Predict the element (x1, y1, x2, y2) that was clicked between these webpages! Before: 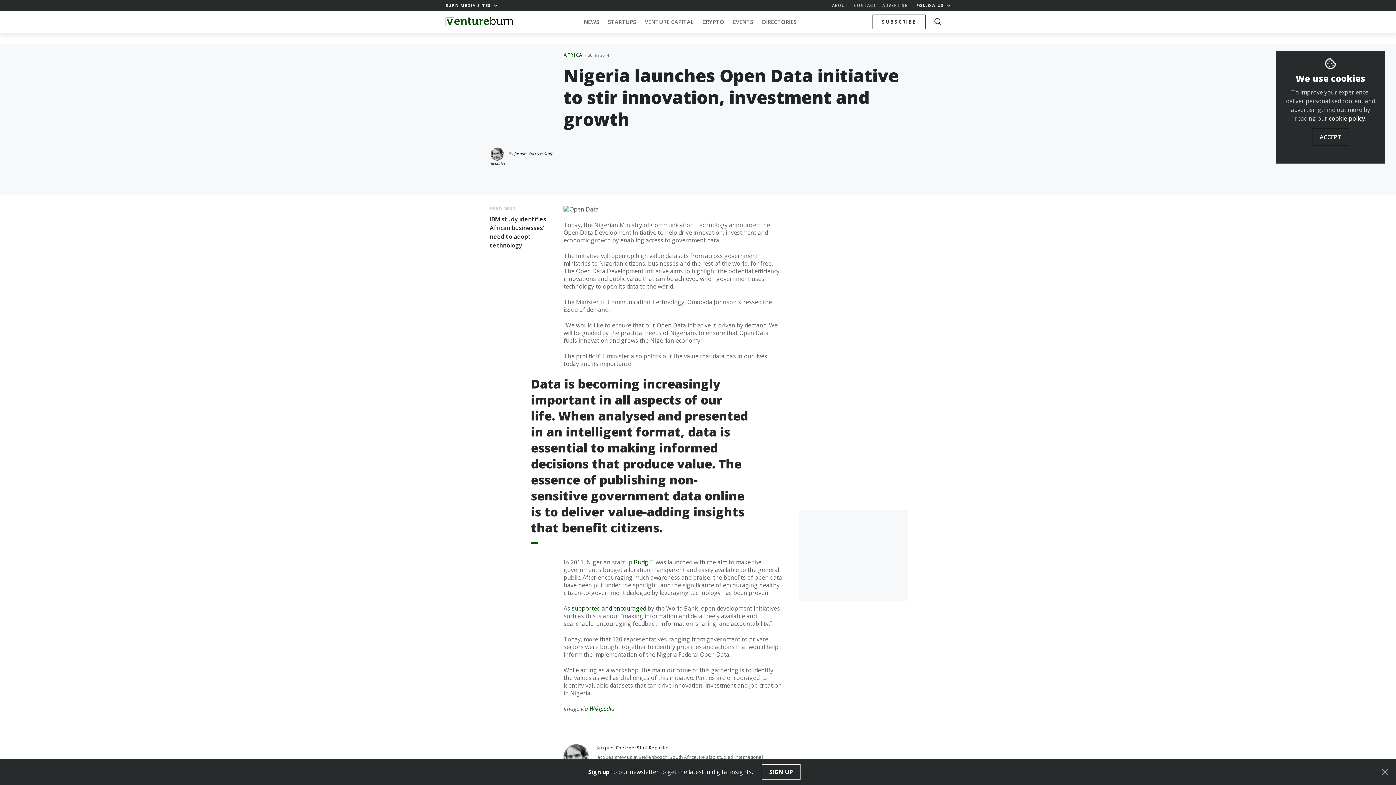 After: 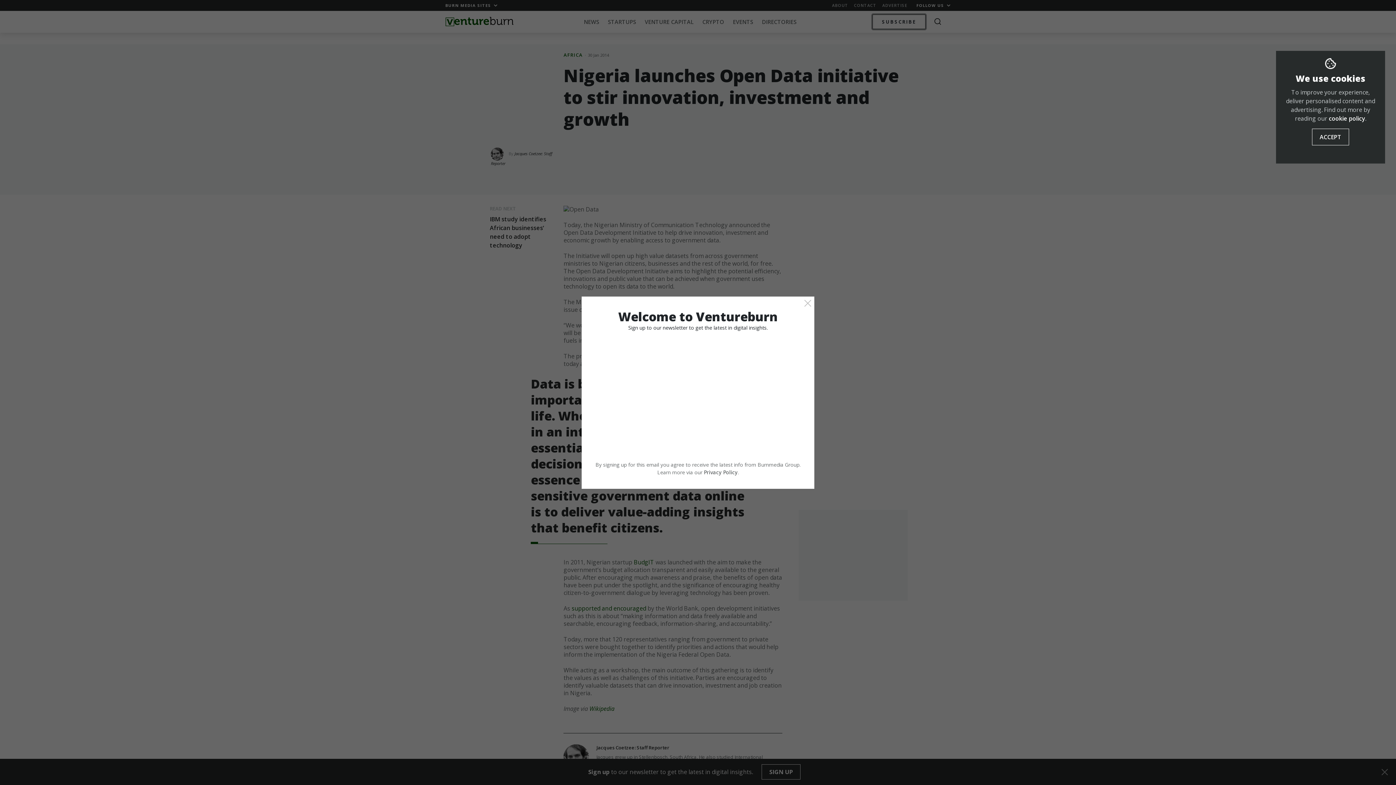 Action: label: SUBSCRIBE bbox: (872, 14, 925, 29)